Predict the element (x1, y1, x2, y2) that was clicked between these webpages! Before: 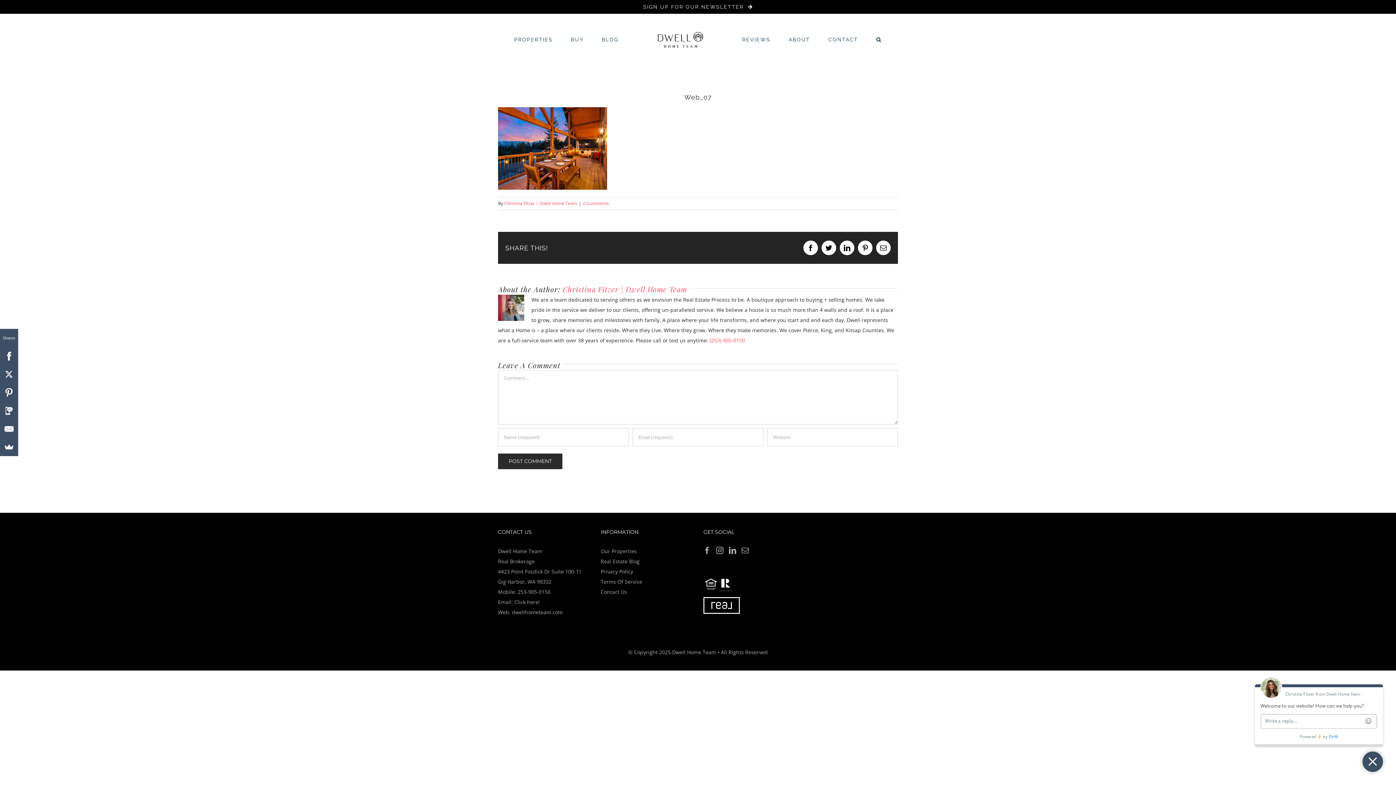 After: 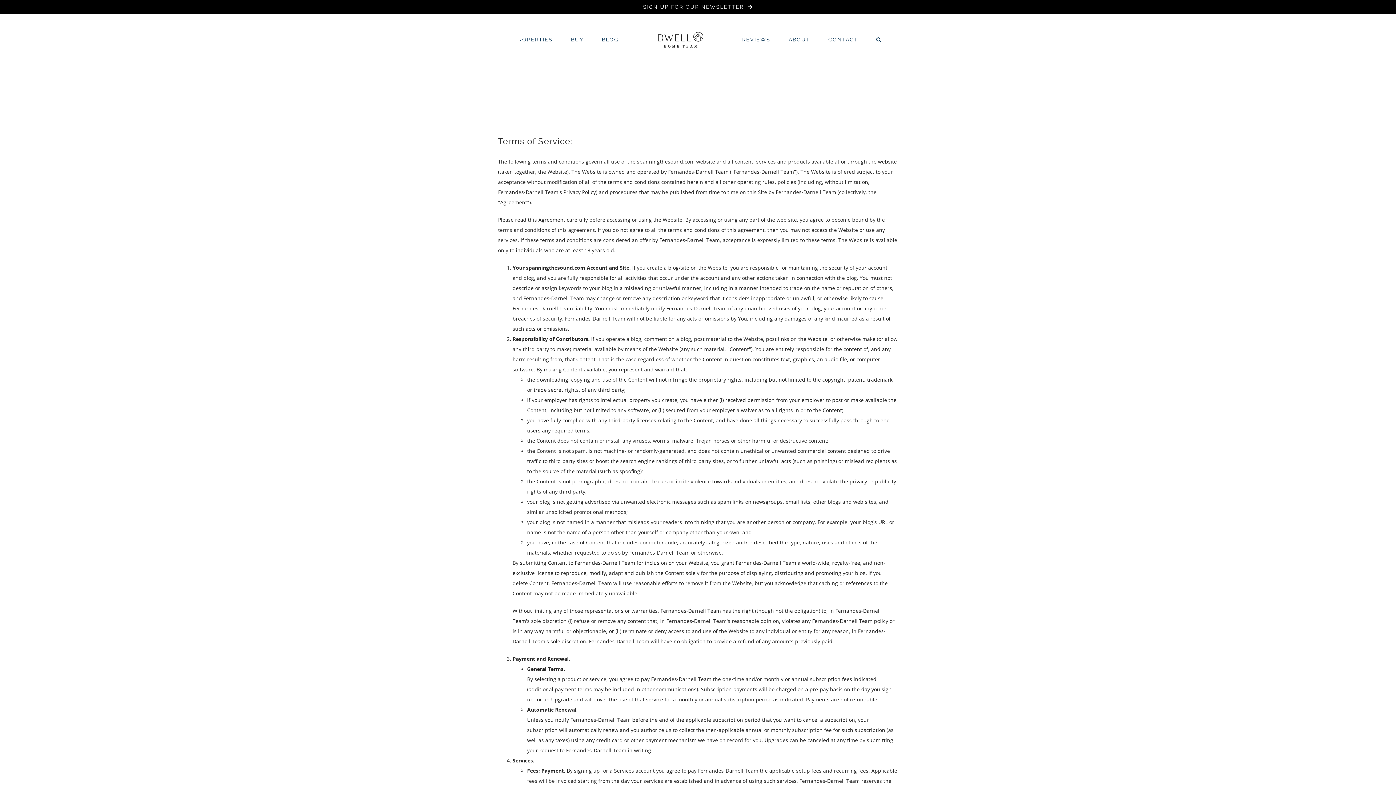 Action: label: Terms Of Service bbox: (600, 578, 642, 585)